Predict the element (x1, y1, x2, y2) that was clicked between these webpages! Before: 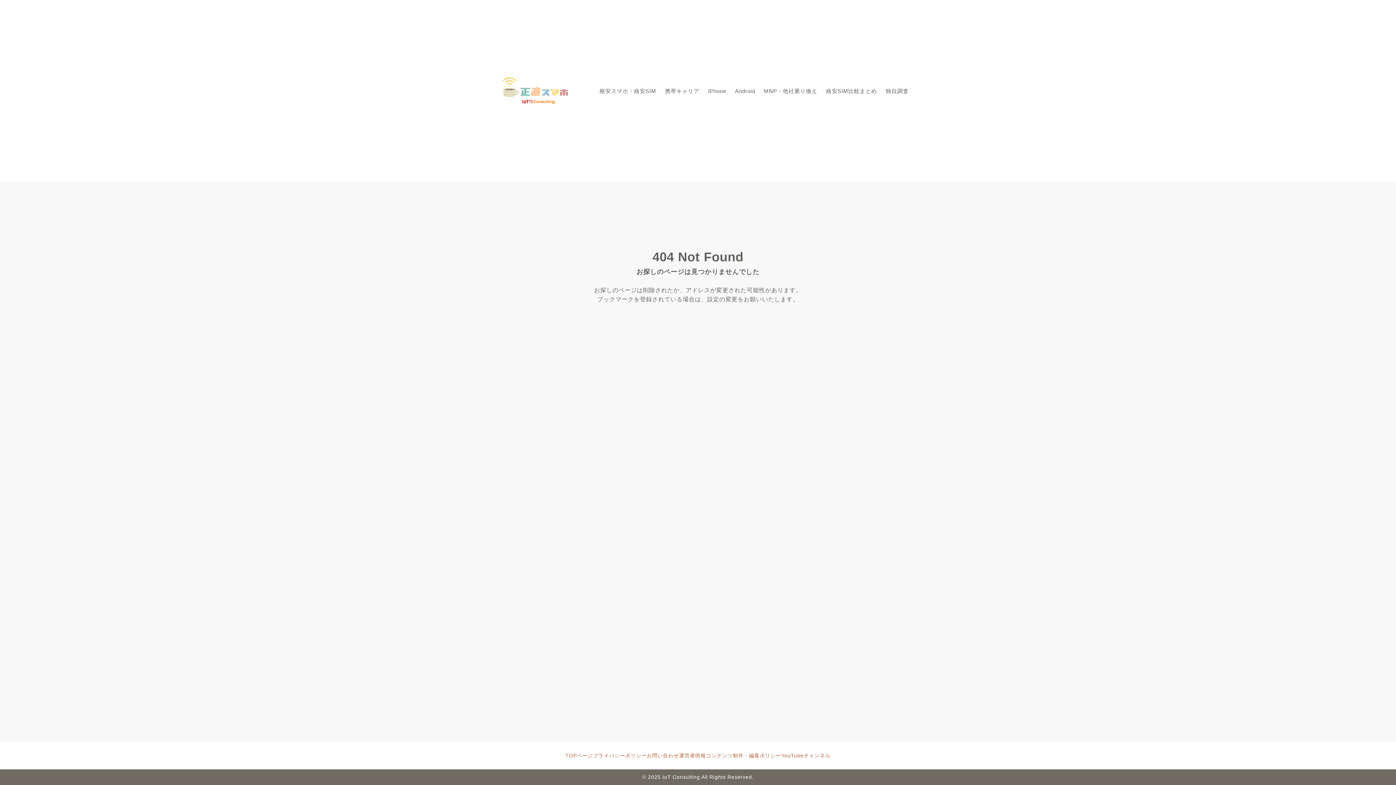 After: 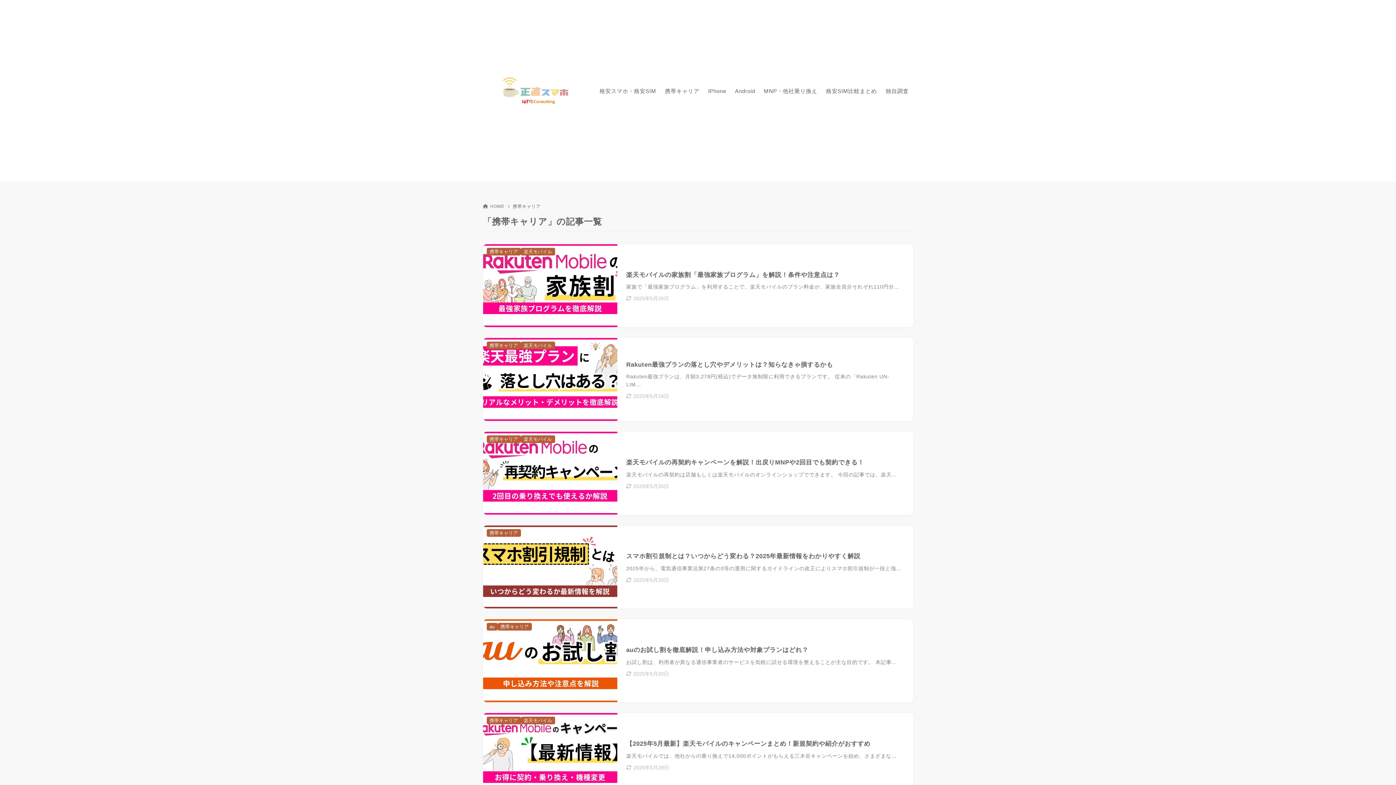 Action: bbox: (660, 86, 703, 95) label: 携帯キャリア